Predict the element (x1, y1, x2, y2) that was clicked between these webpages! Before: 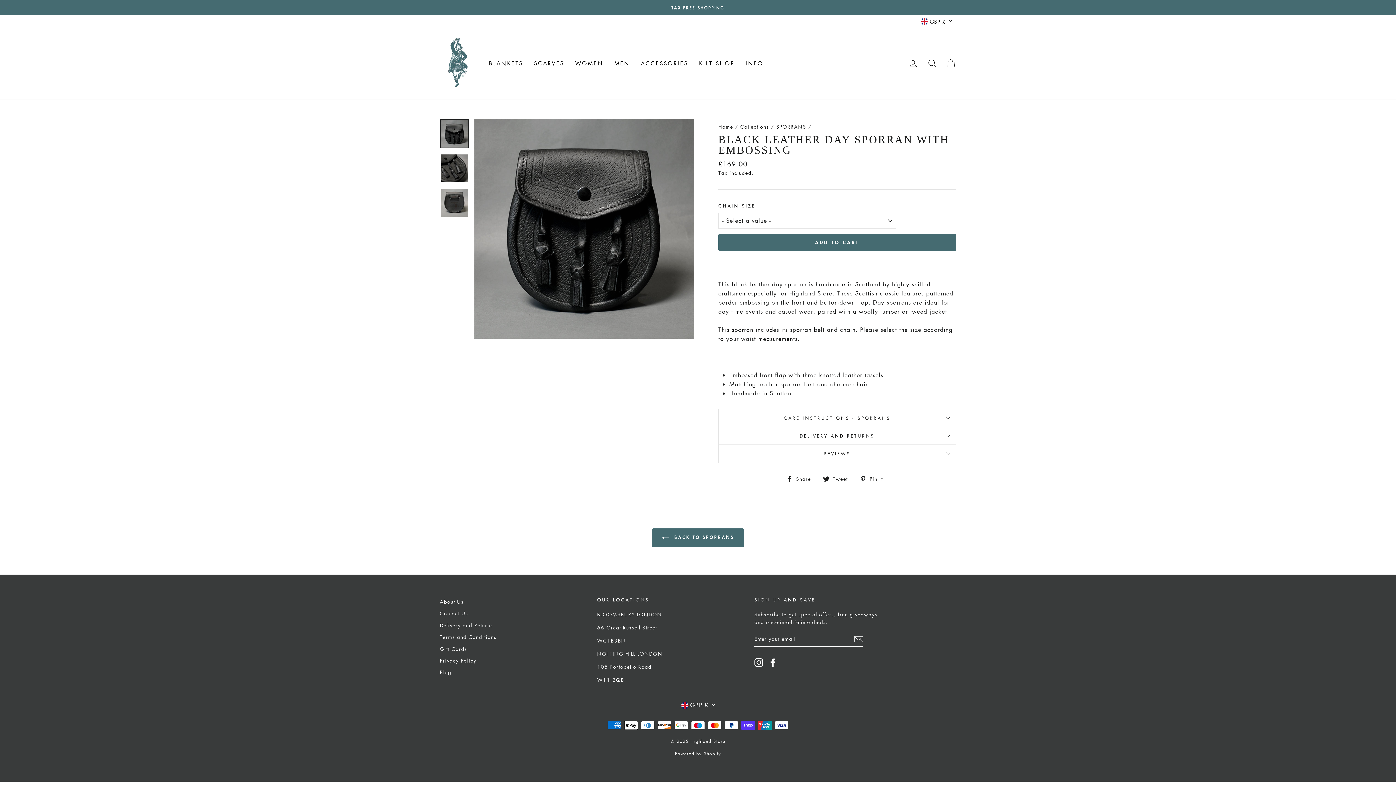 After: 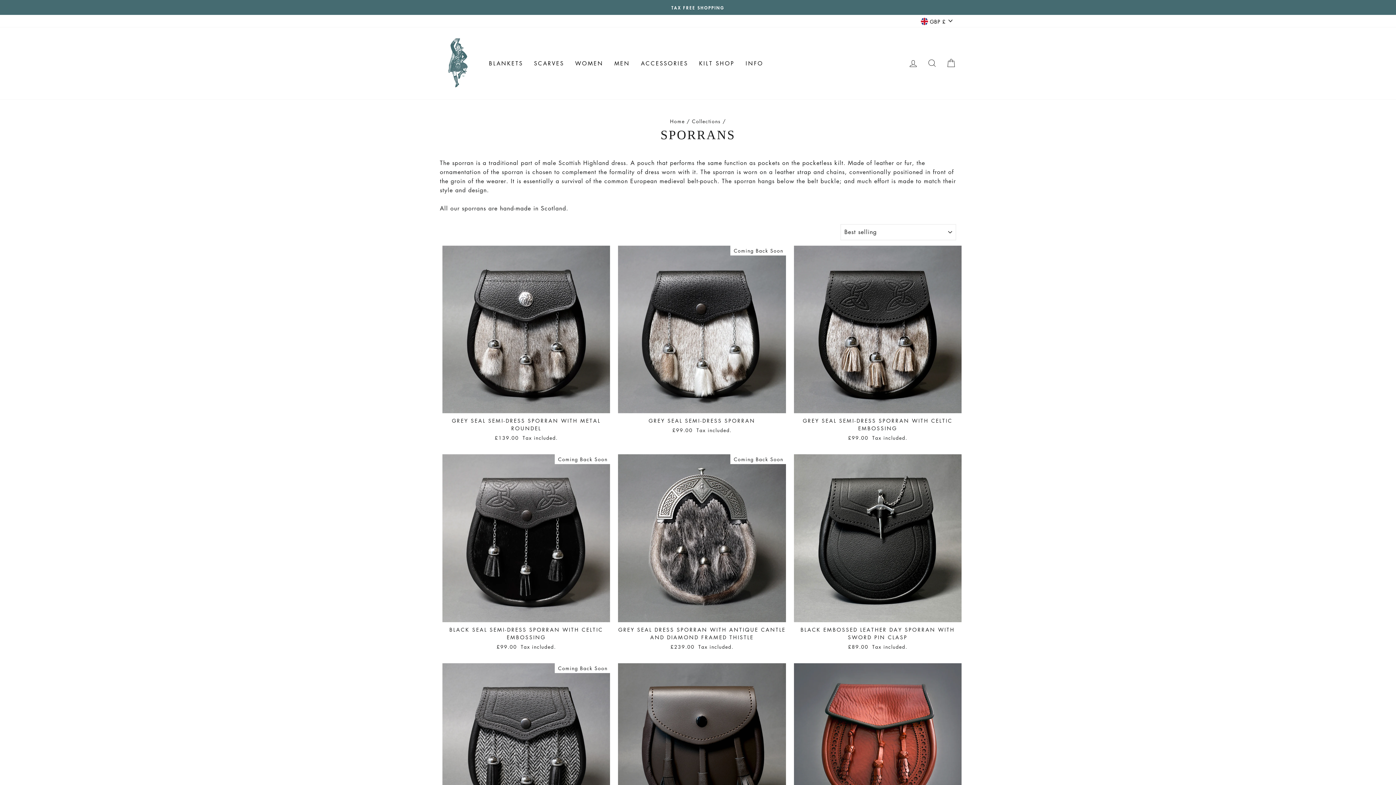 Action: label: SPORRANS bbox: (776, 122, 806, 130)